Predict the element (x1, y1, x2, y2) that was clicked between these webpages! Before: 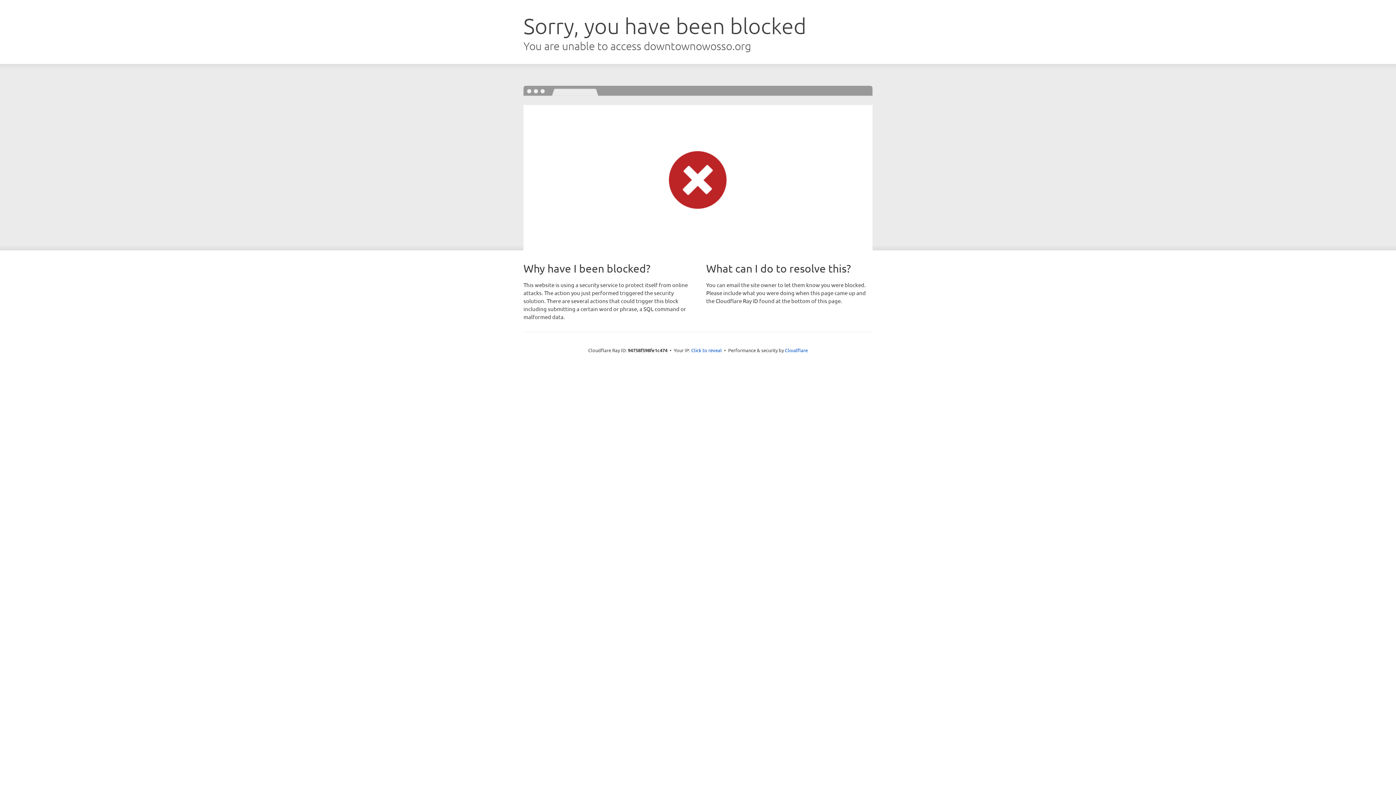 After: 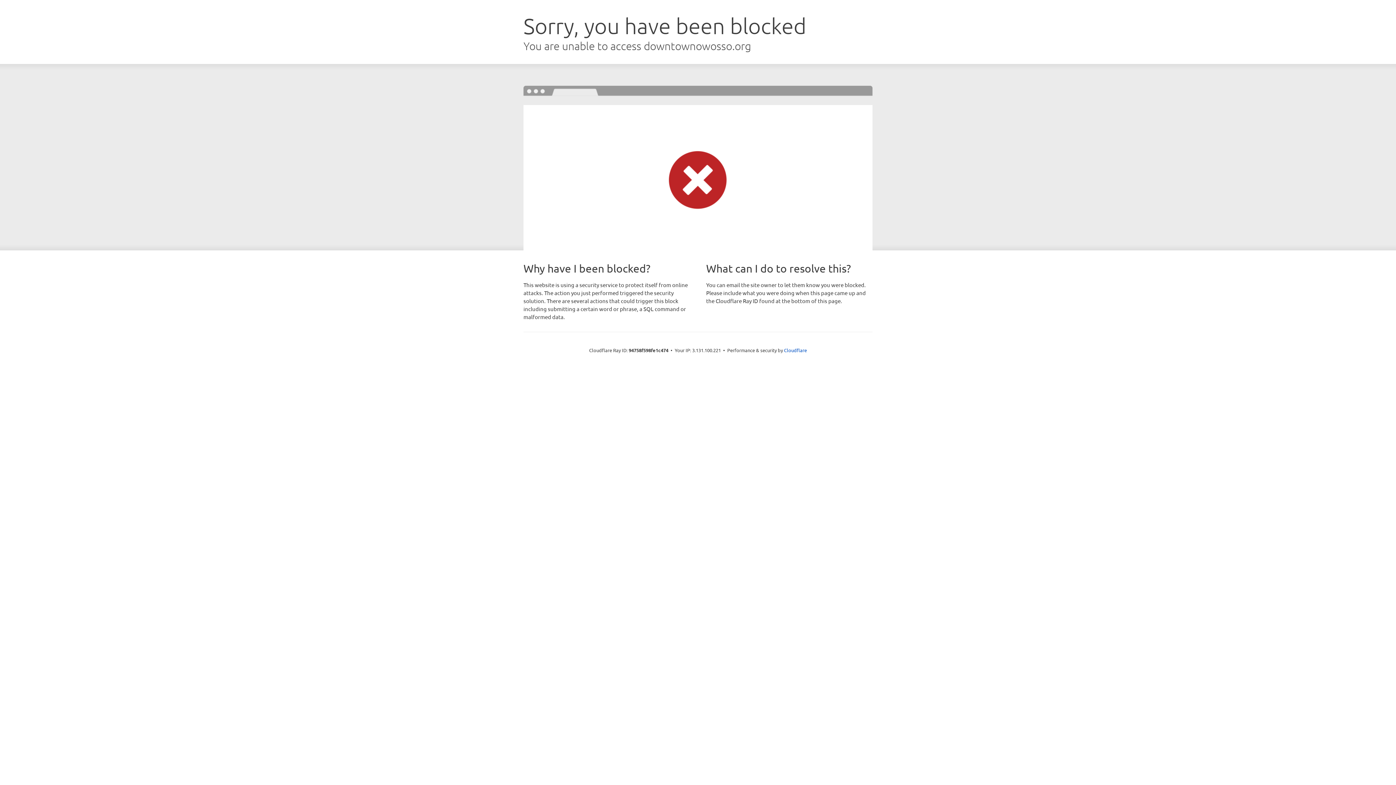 Action: label: Click to reveal bbox: (691, 346, 722, 353)